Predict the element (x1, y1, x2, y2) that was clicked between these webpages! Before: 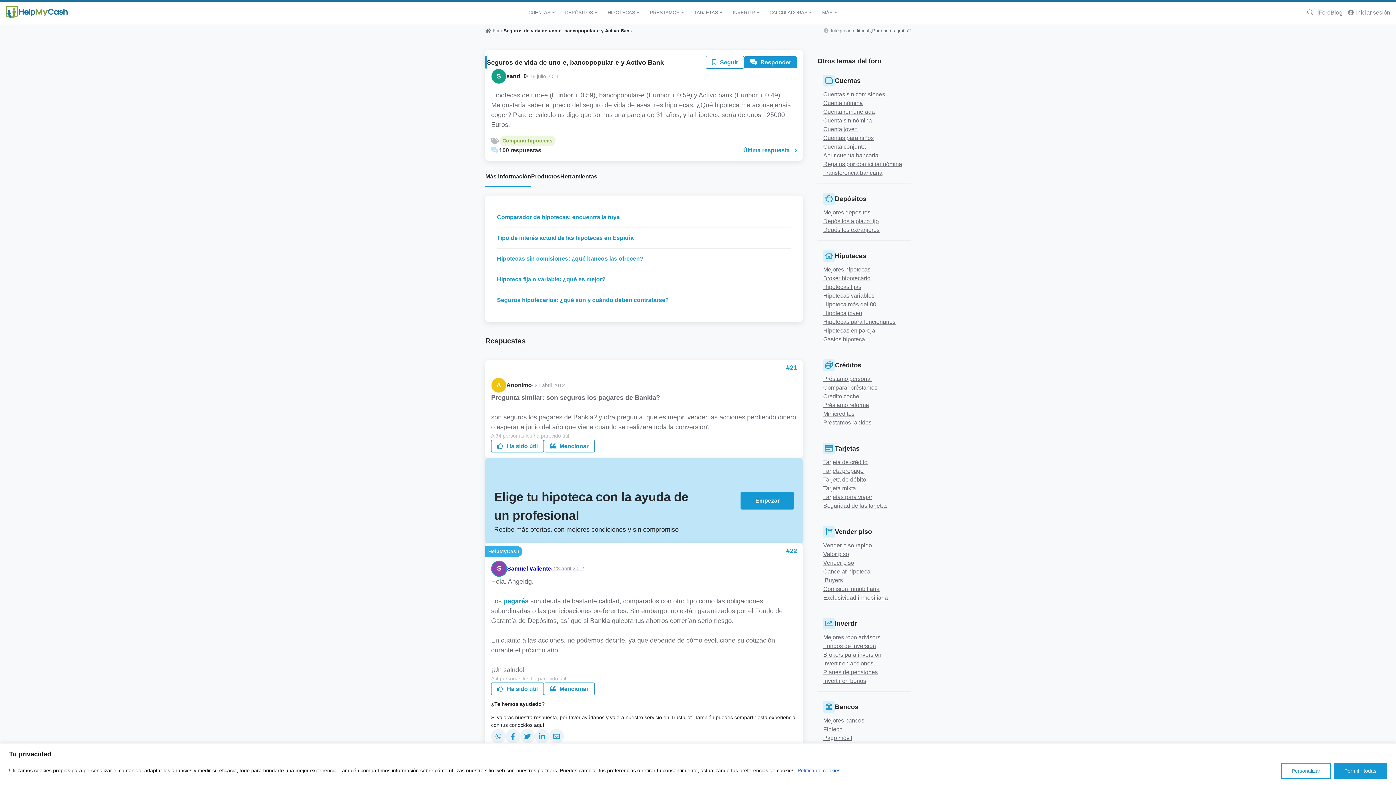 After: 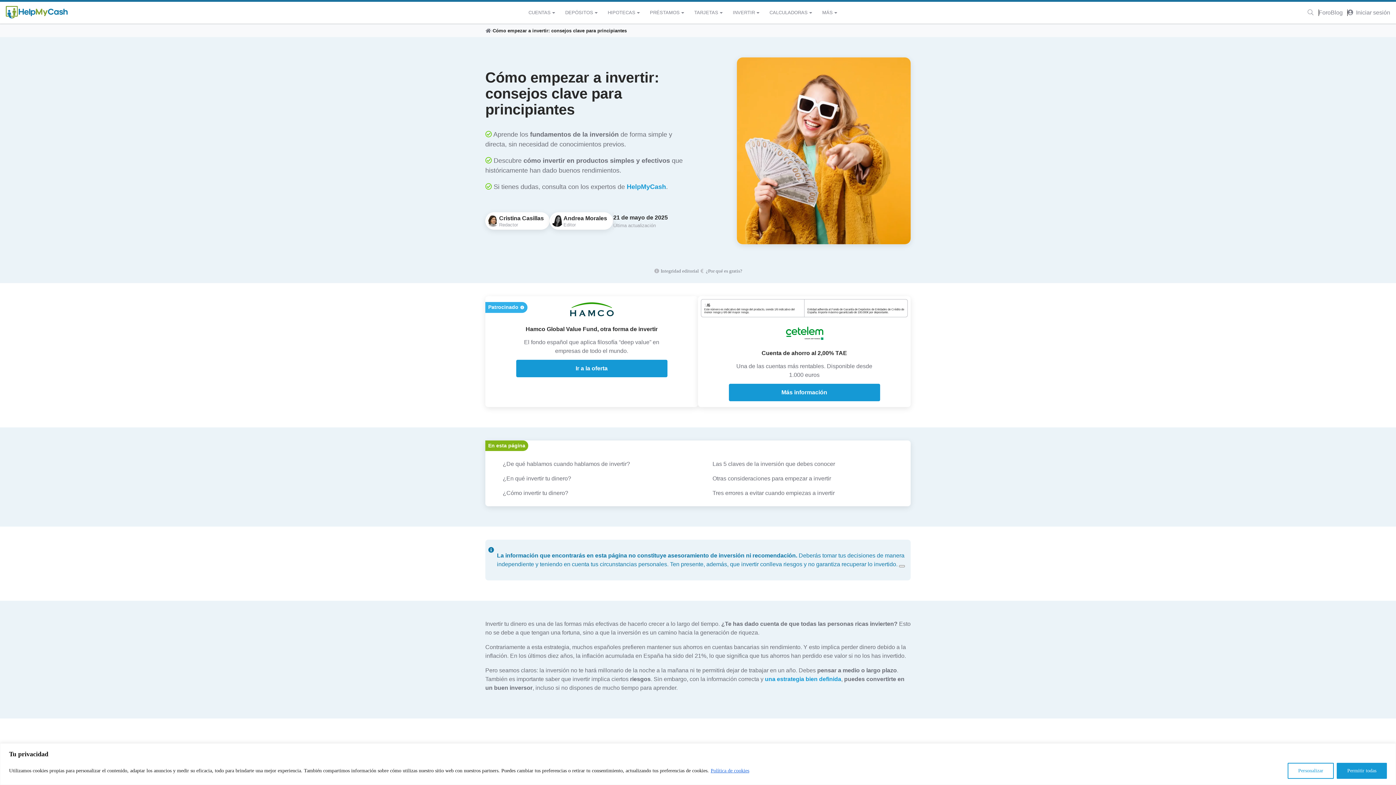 Action: bbox: (728, 1, 765, 23) label: INVERTIR